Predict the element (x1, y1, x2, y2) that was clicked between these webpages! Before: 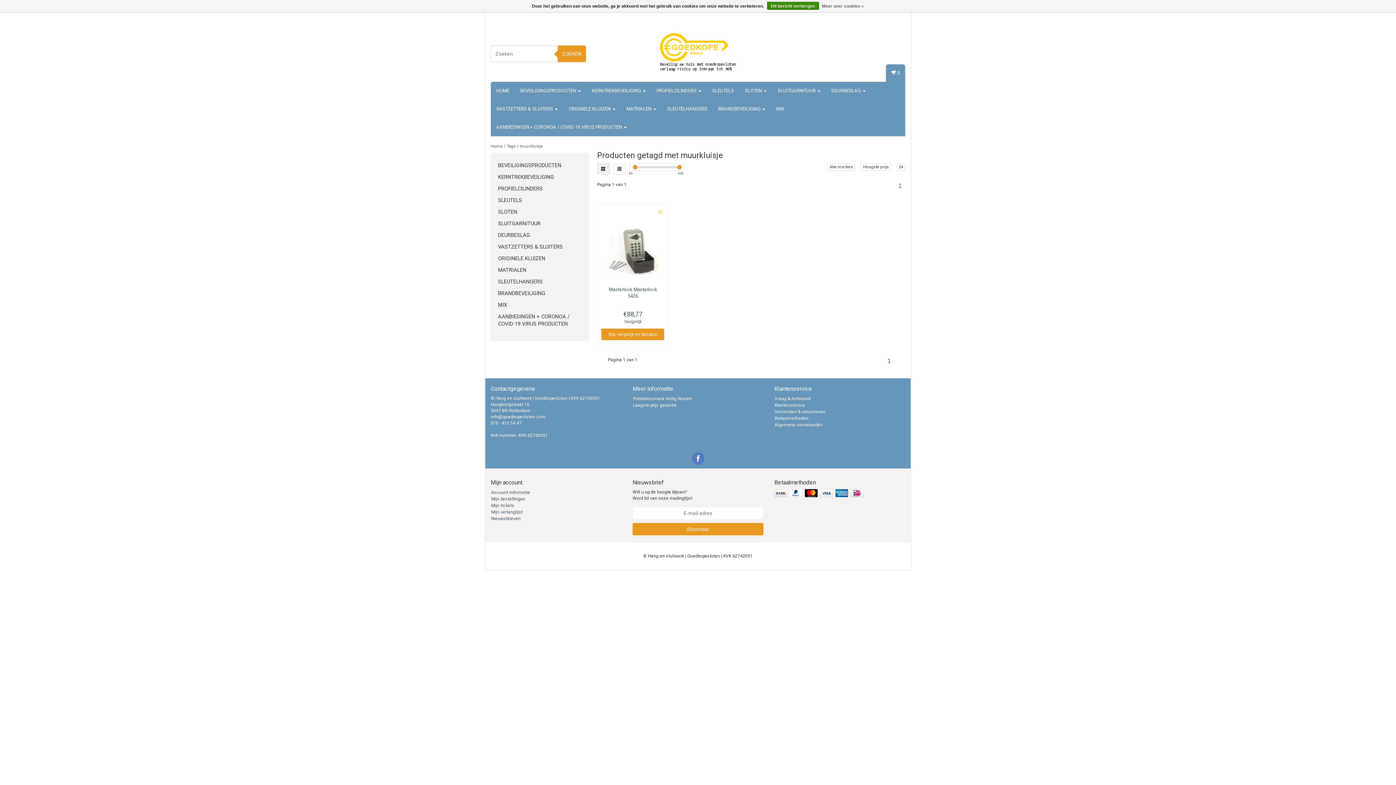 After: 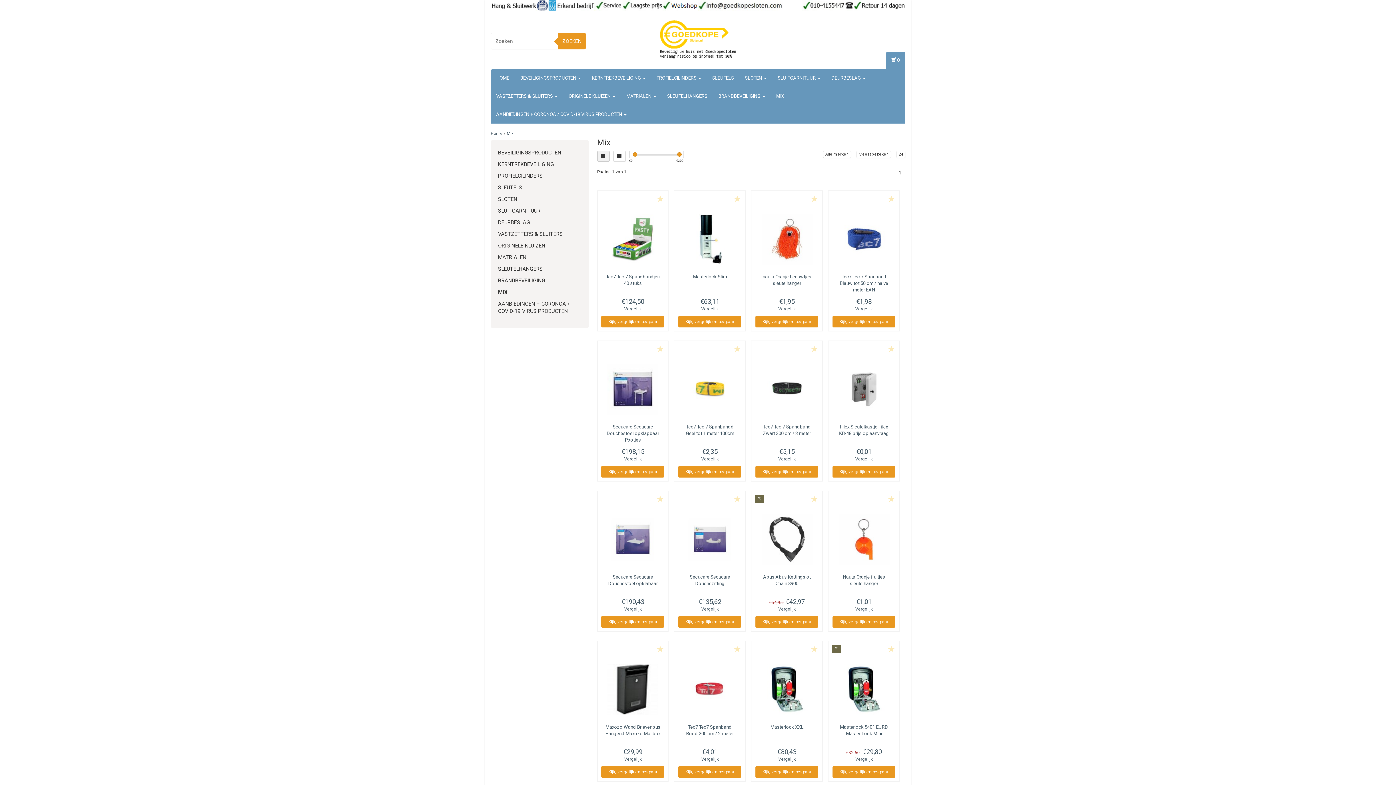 Action: label: MIX bbox: (498, 302, 507, 308)